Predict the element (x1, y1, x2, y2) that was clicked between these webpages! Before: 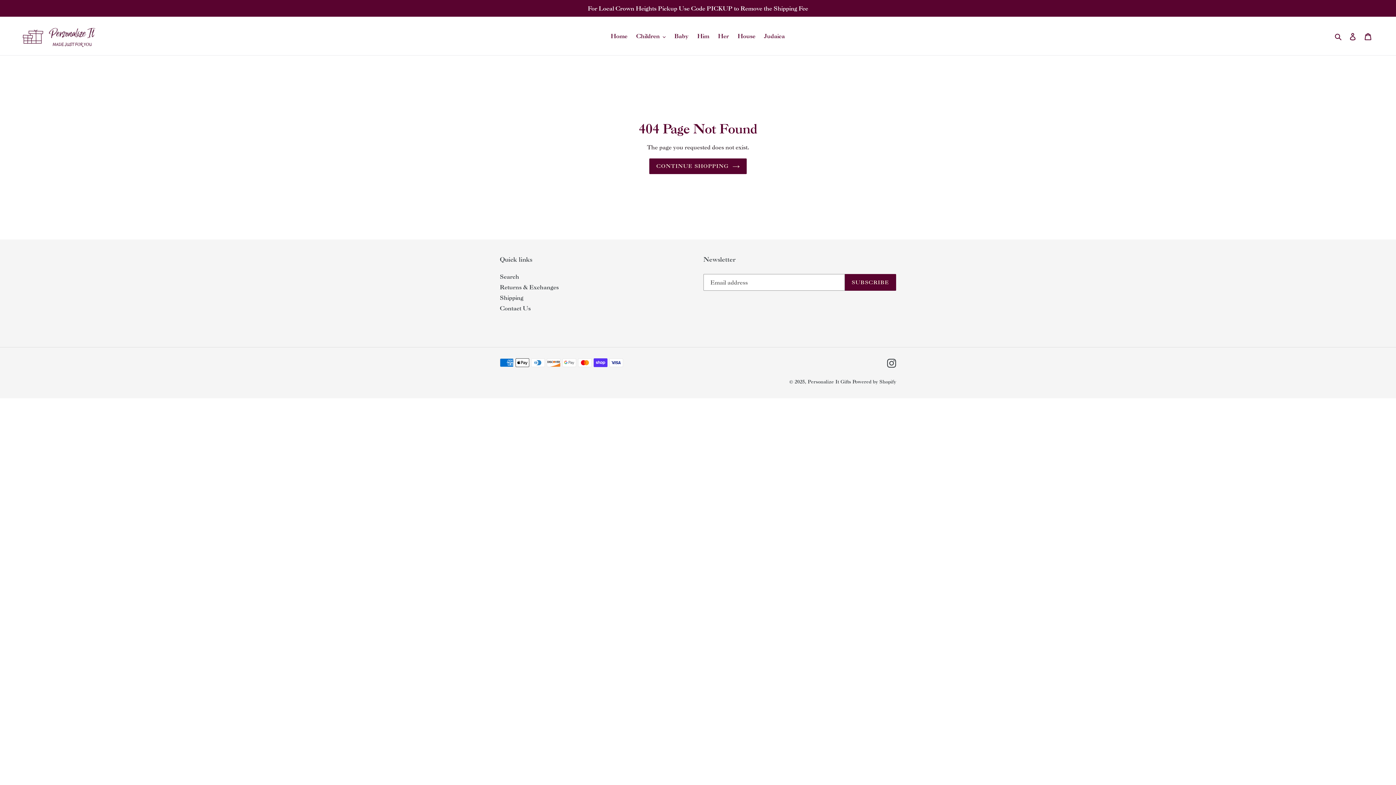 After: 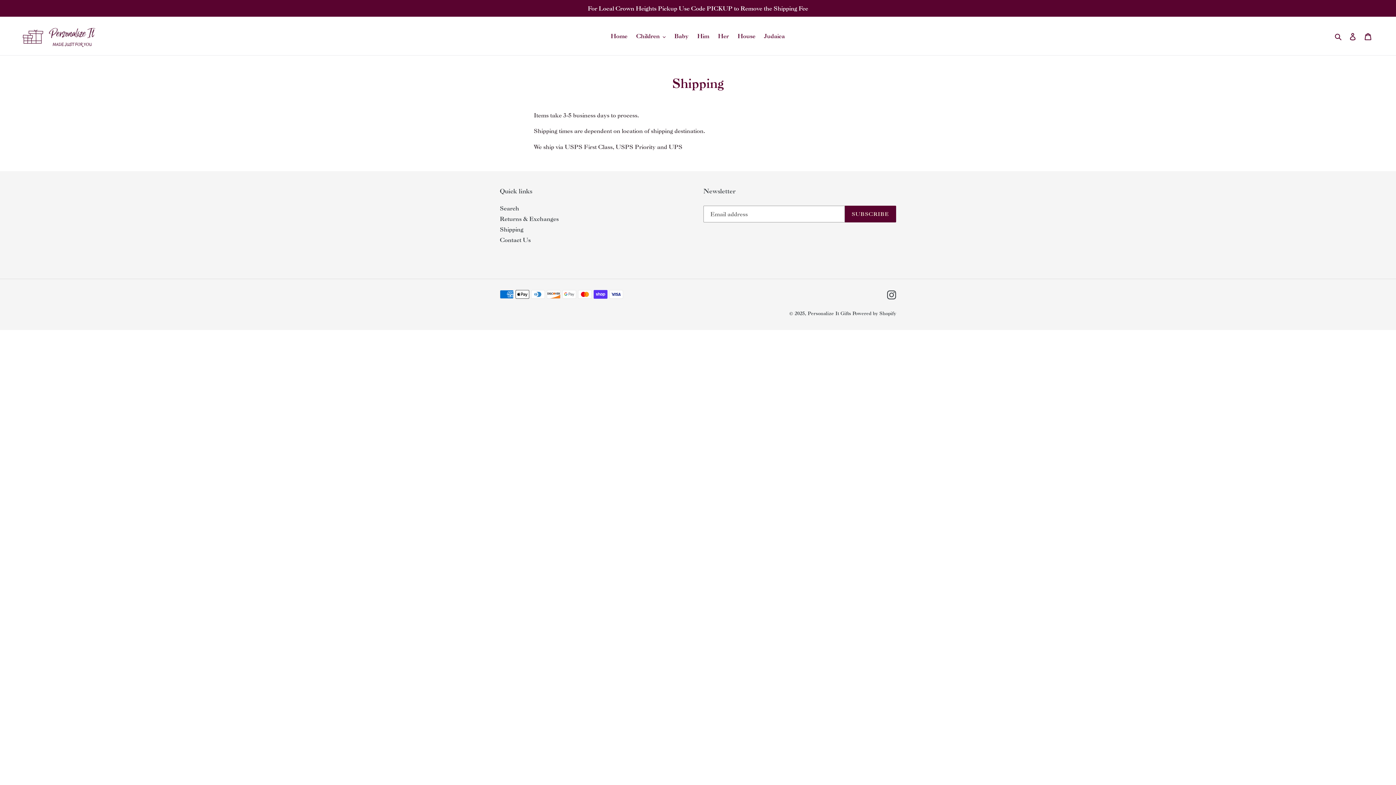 Action: label: Shipping bbox: (500, 294, 523, 301)